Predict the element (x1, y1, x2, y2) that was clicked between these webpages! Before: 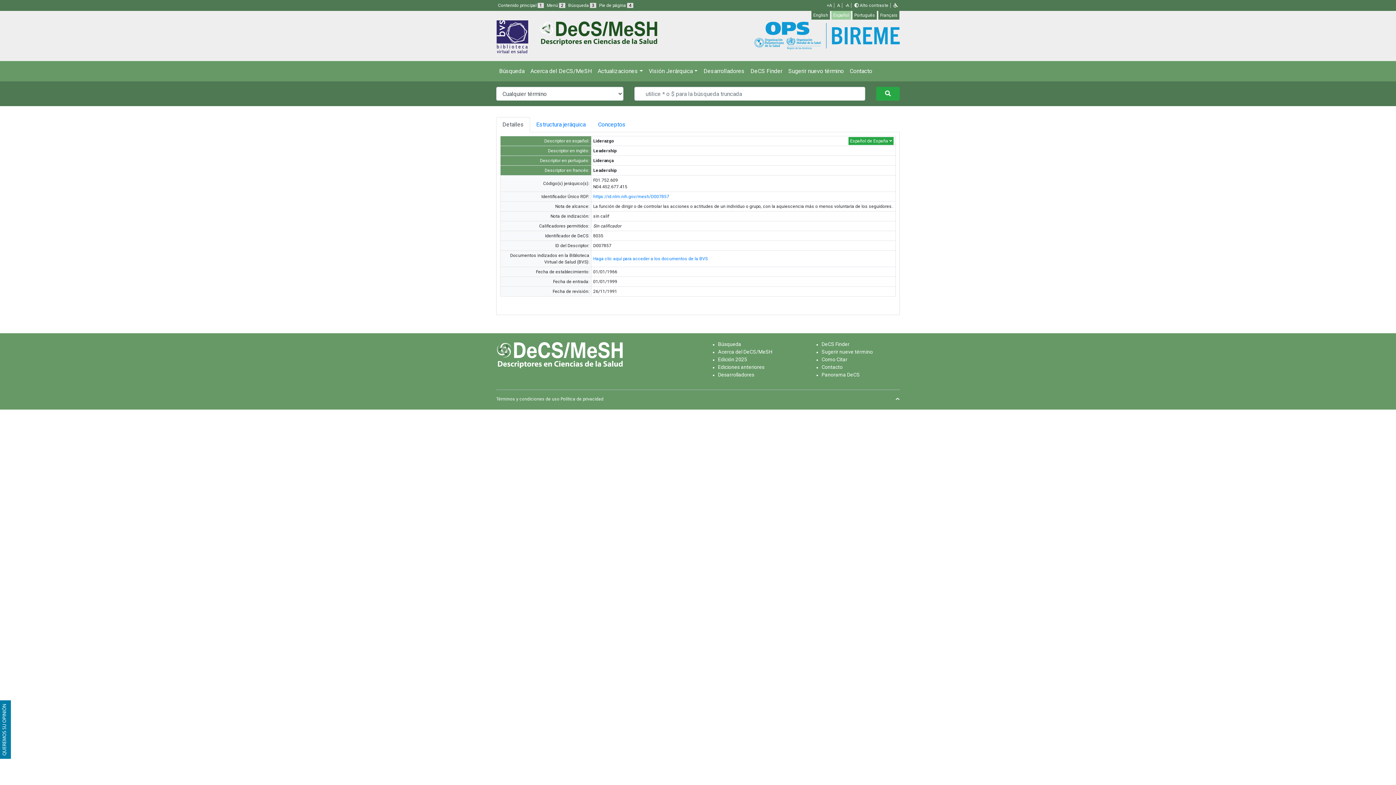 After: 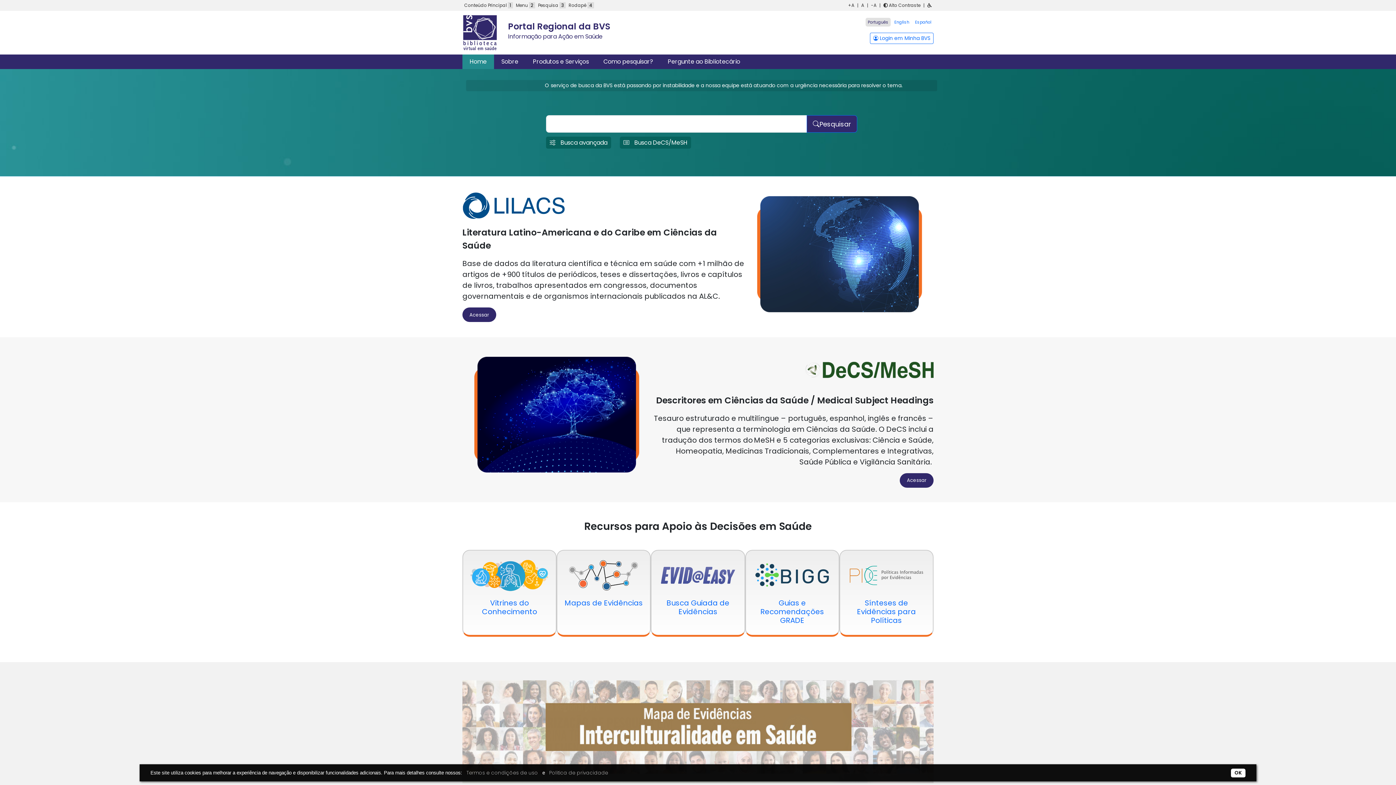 Action: bbox: (496, 32, 528, 39)